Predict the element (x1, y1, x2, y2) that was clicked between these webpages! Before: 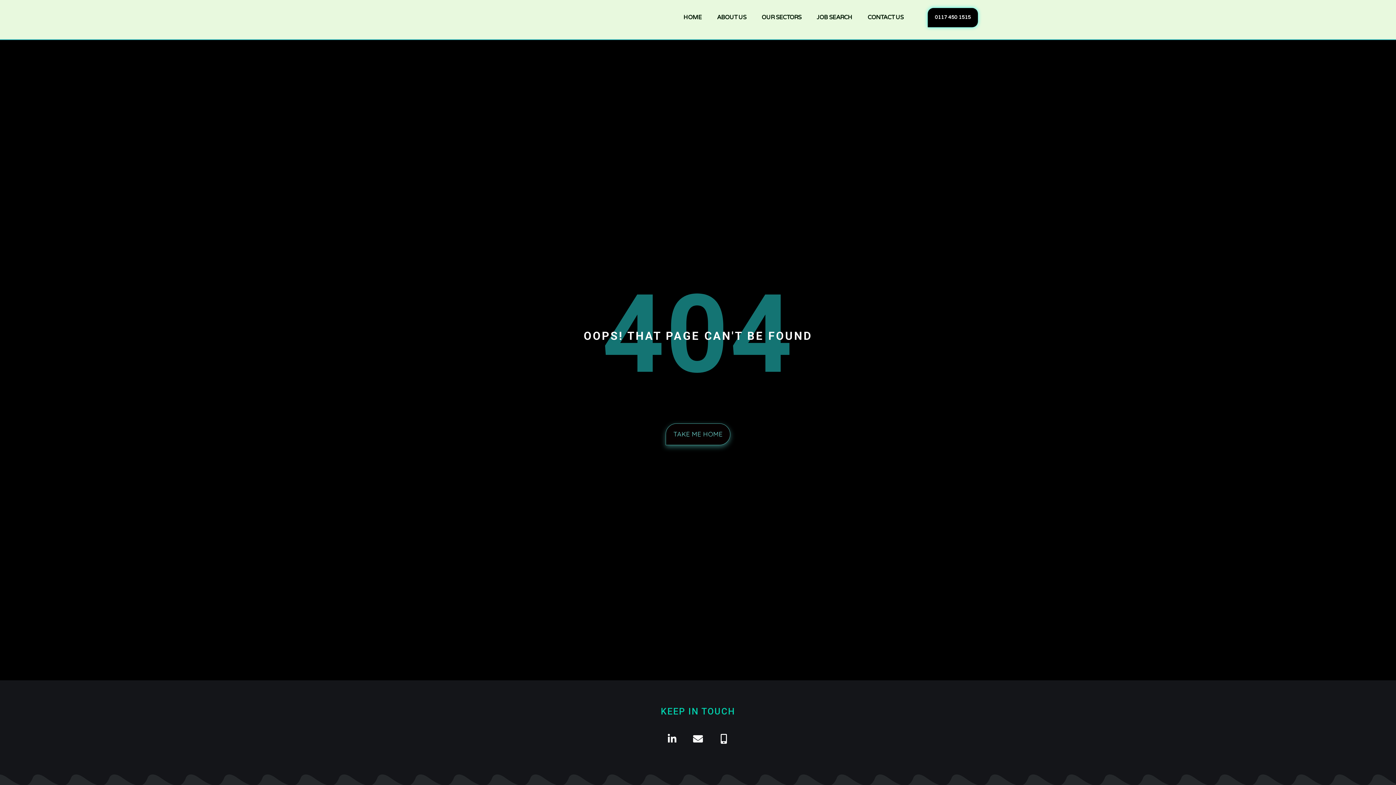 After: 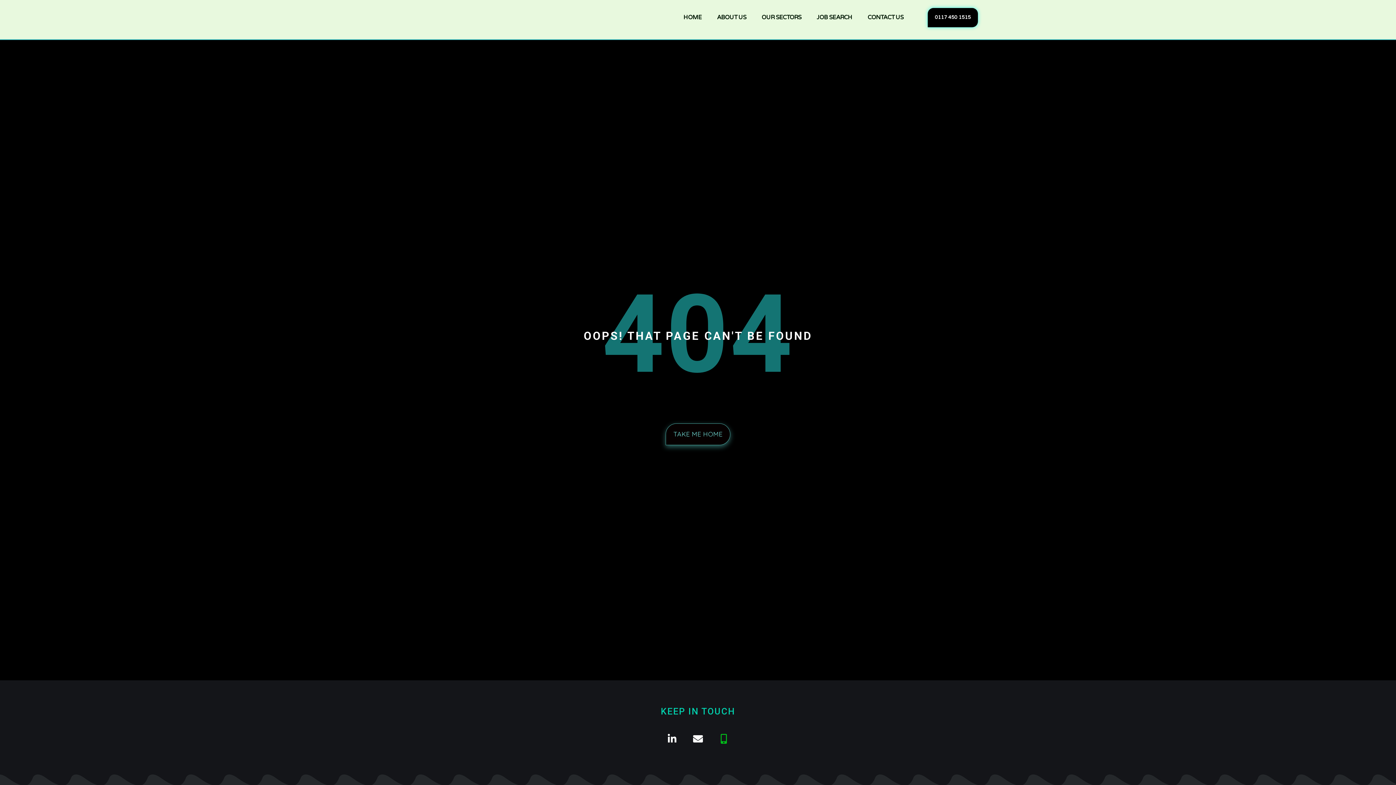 Action: label: Mobile-alt bbox: (719, 734, 728, 744)